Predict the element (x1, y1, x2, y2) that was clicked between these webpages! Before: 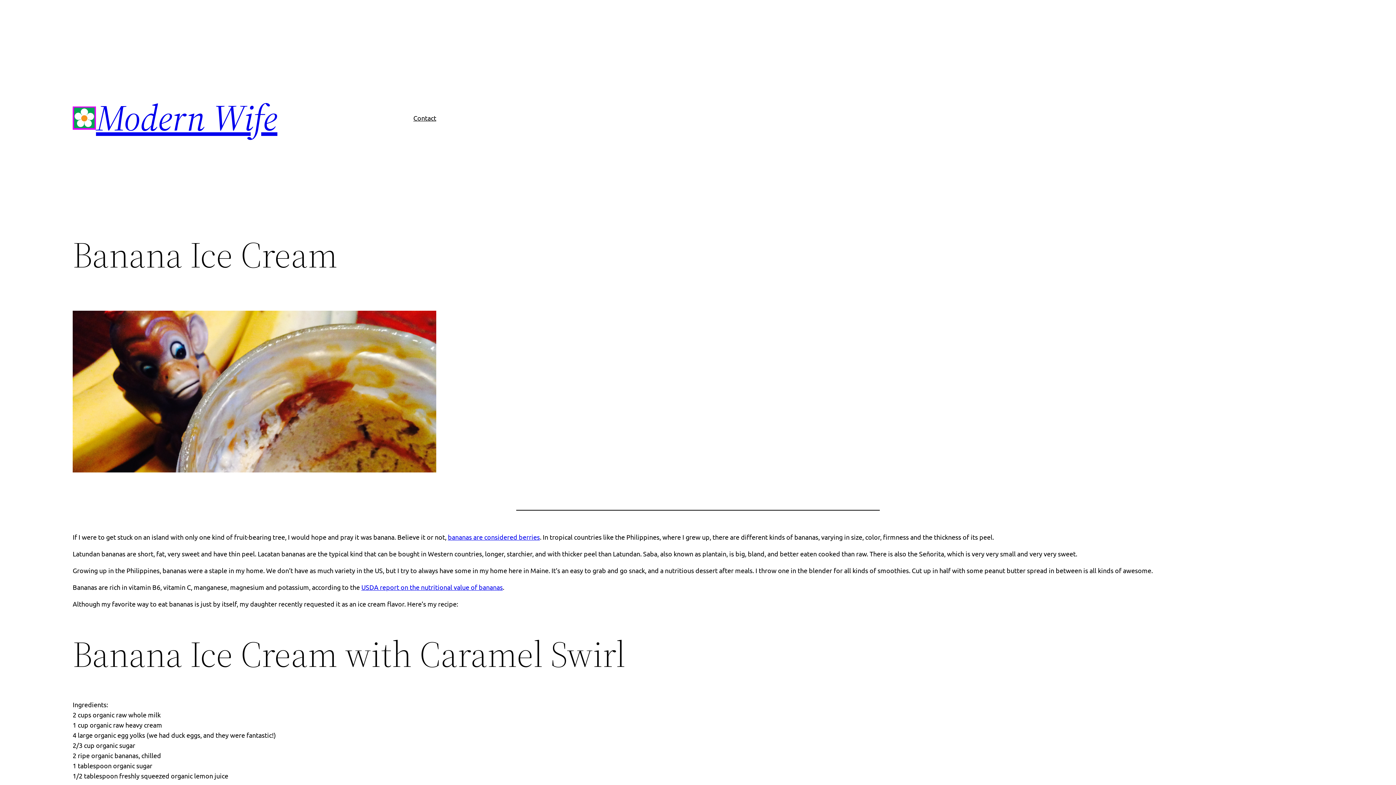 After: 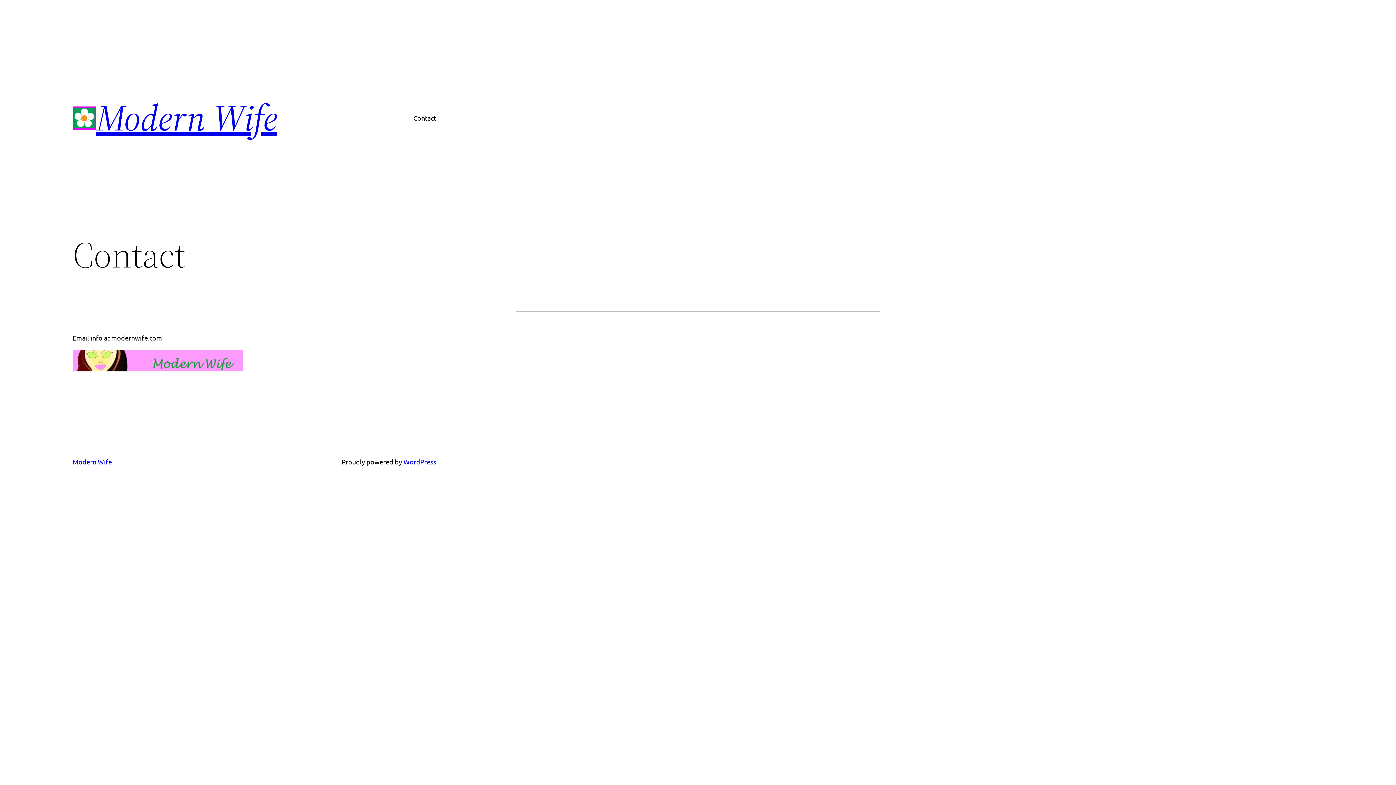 Action: label: Contact bbox: (413, 112, 436, 123)